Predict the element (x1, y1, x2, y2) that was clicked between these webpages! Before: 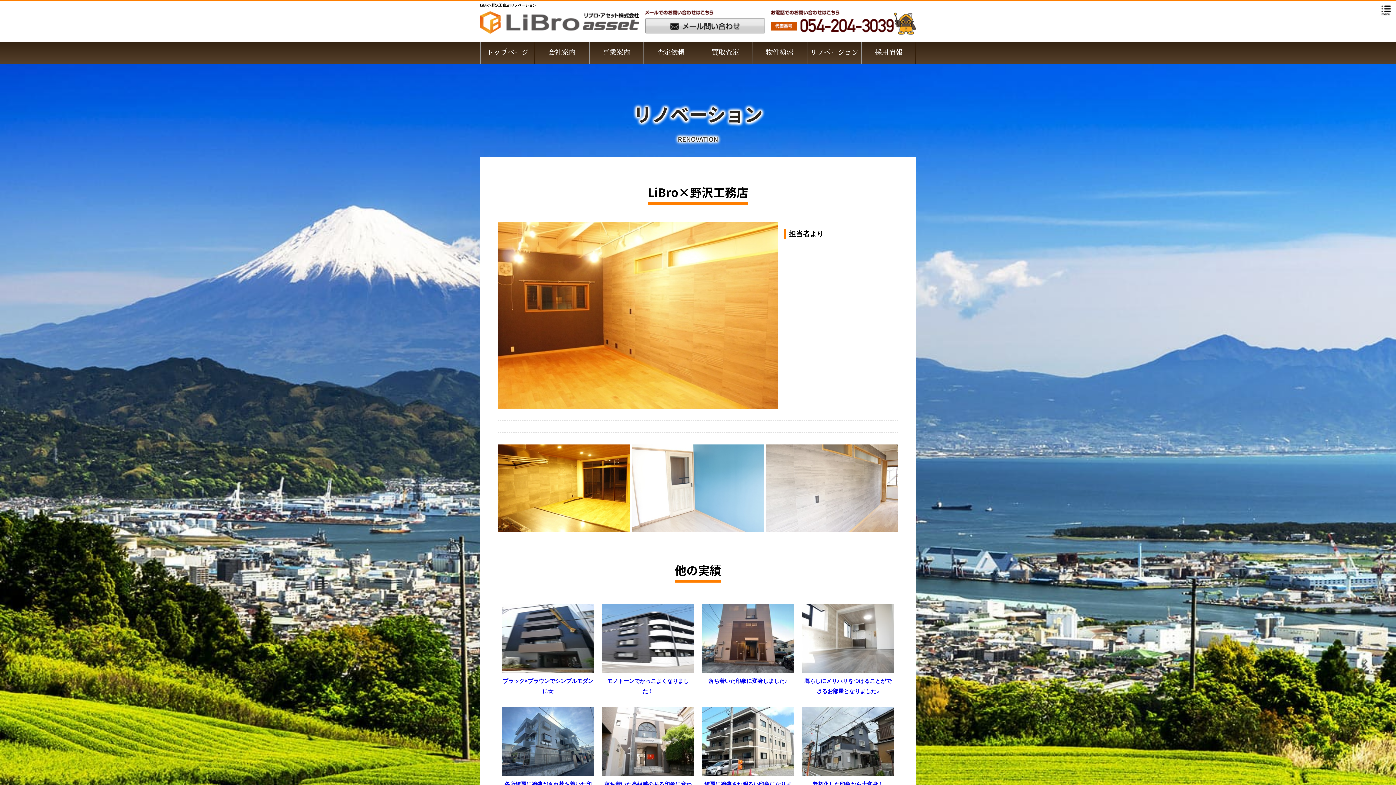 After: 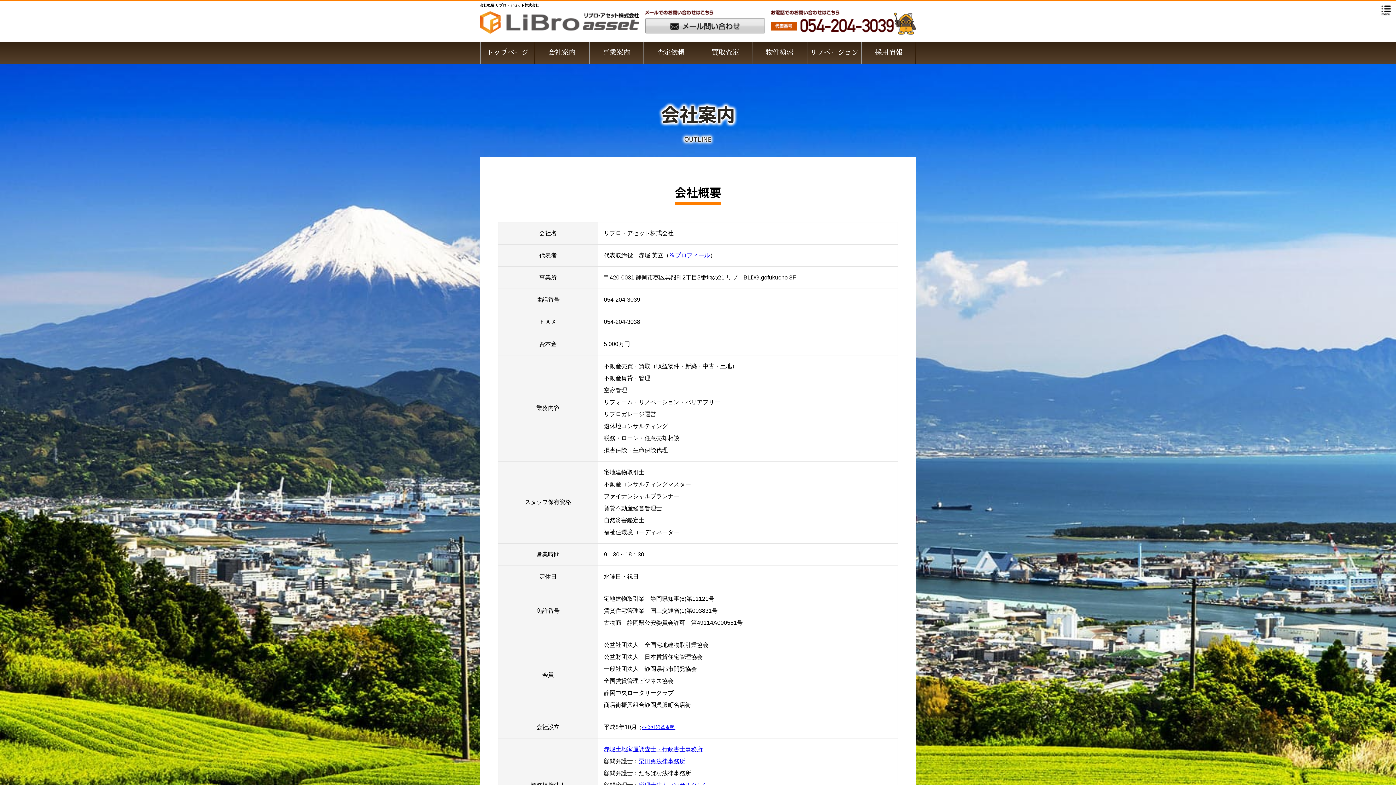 Action: label: 会社案内 bbox: (534, 41, 589, 63)